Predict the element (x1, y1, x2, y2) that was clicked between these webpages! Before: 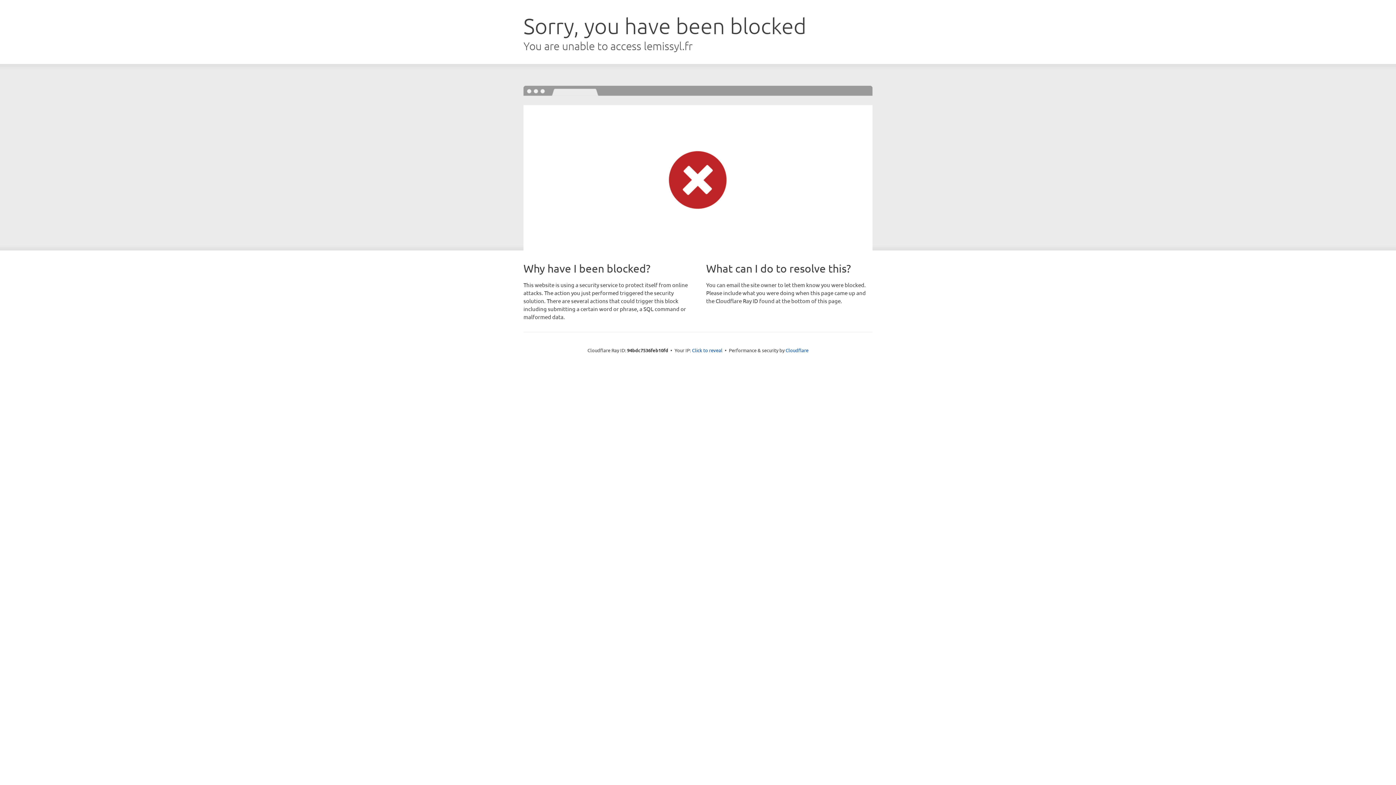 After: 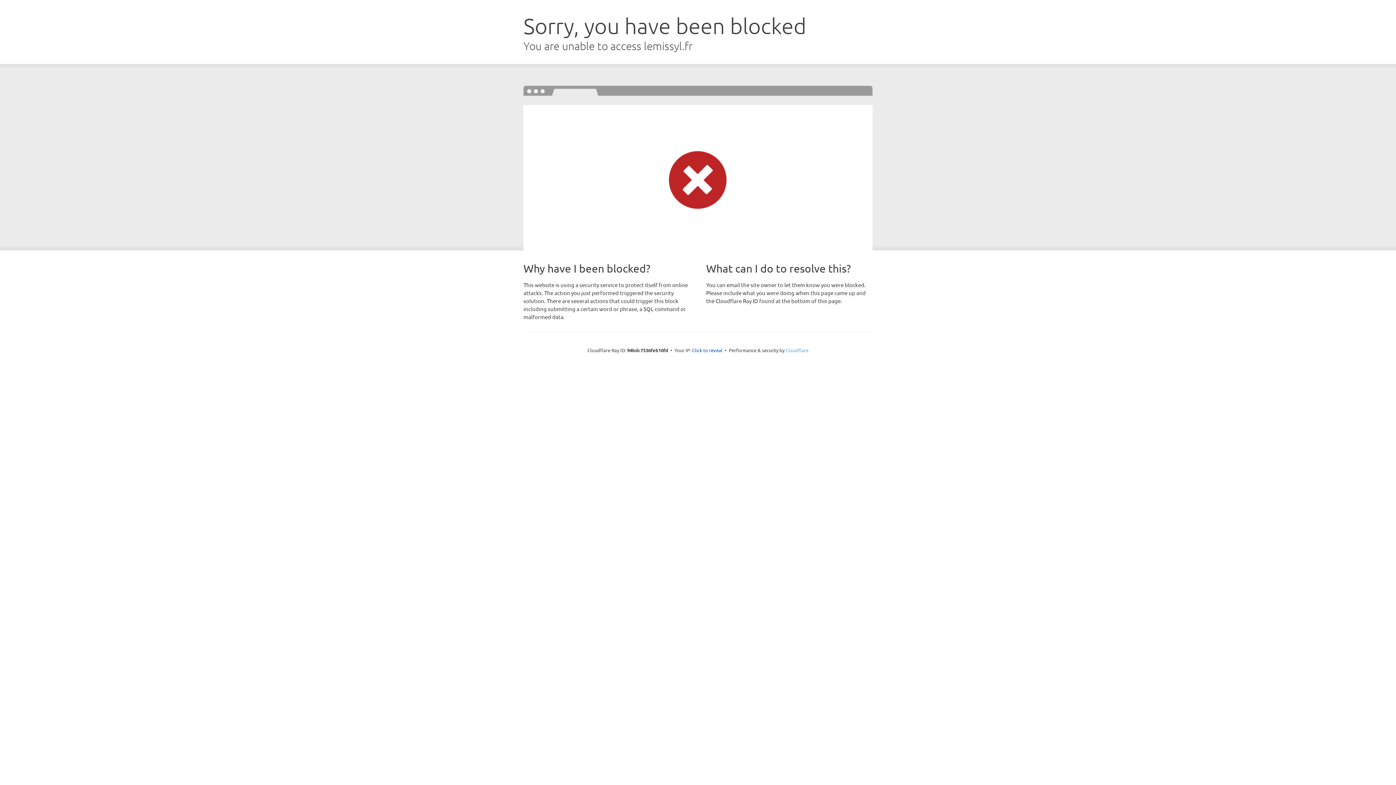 Action: label: Cloudflare bbox: (785, 347, 808, 353)